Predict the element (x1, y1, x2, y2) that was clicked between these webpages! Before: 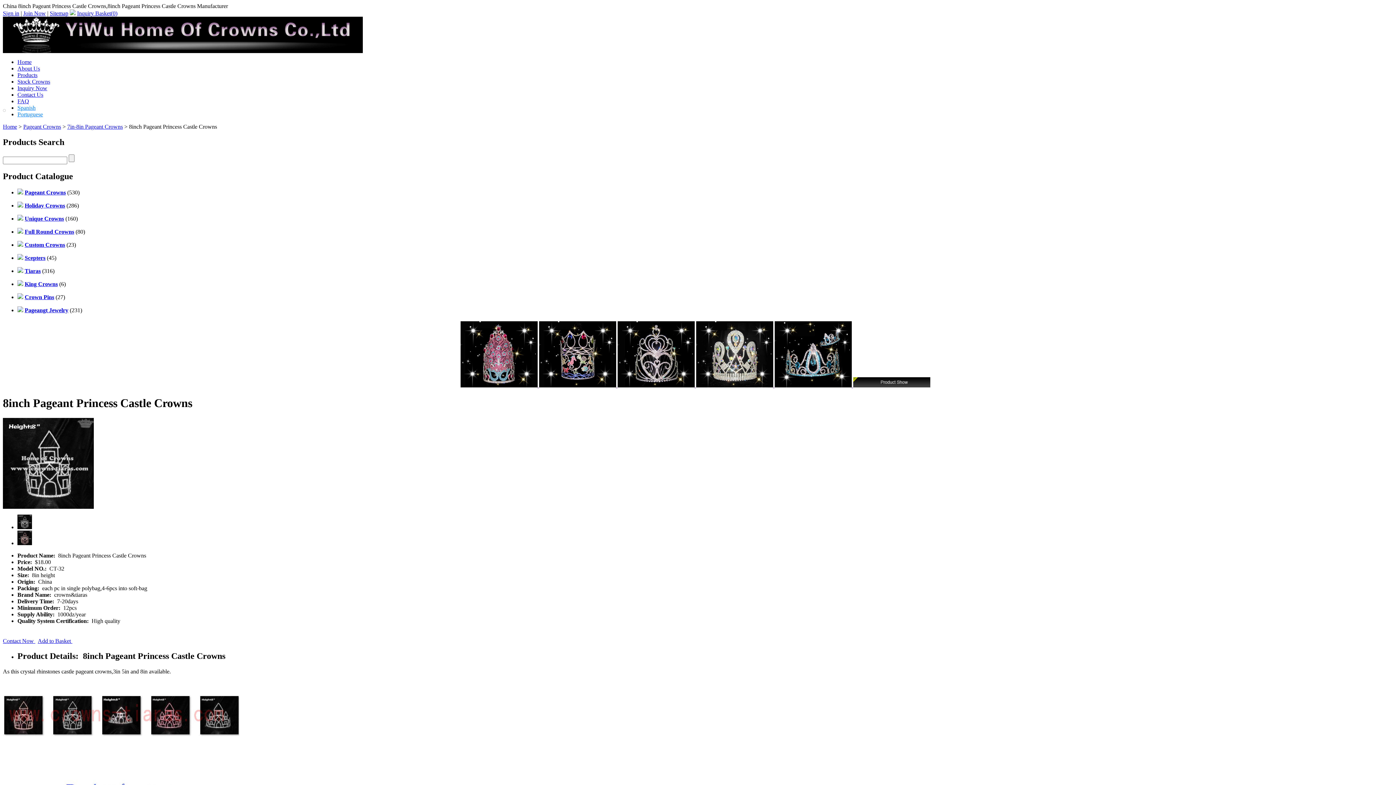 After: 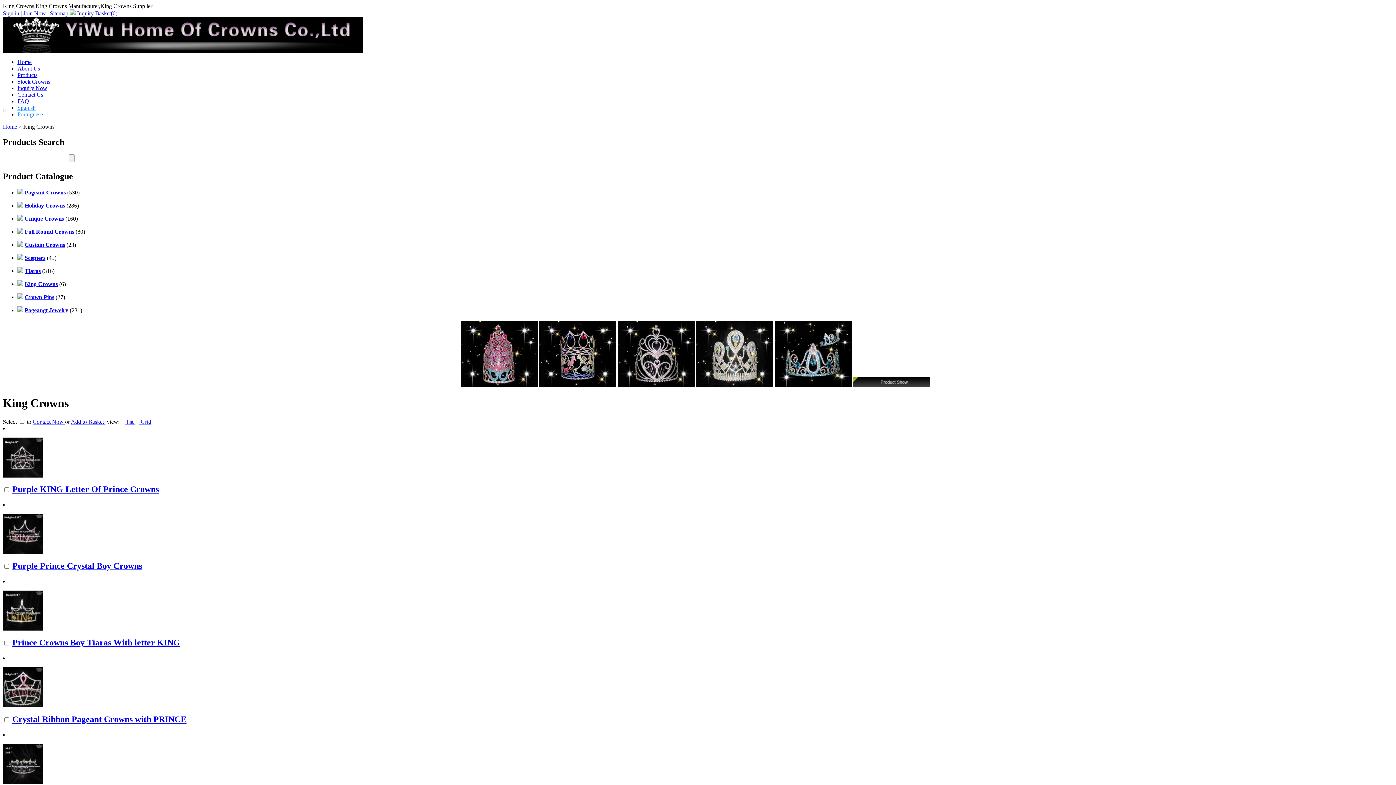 Action: label: King Crowns bbox: (24, 280, 57, 287)